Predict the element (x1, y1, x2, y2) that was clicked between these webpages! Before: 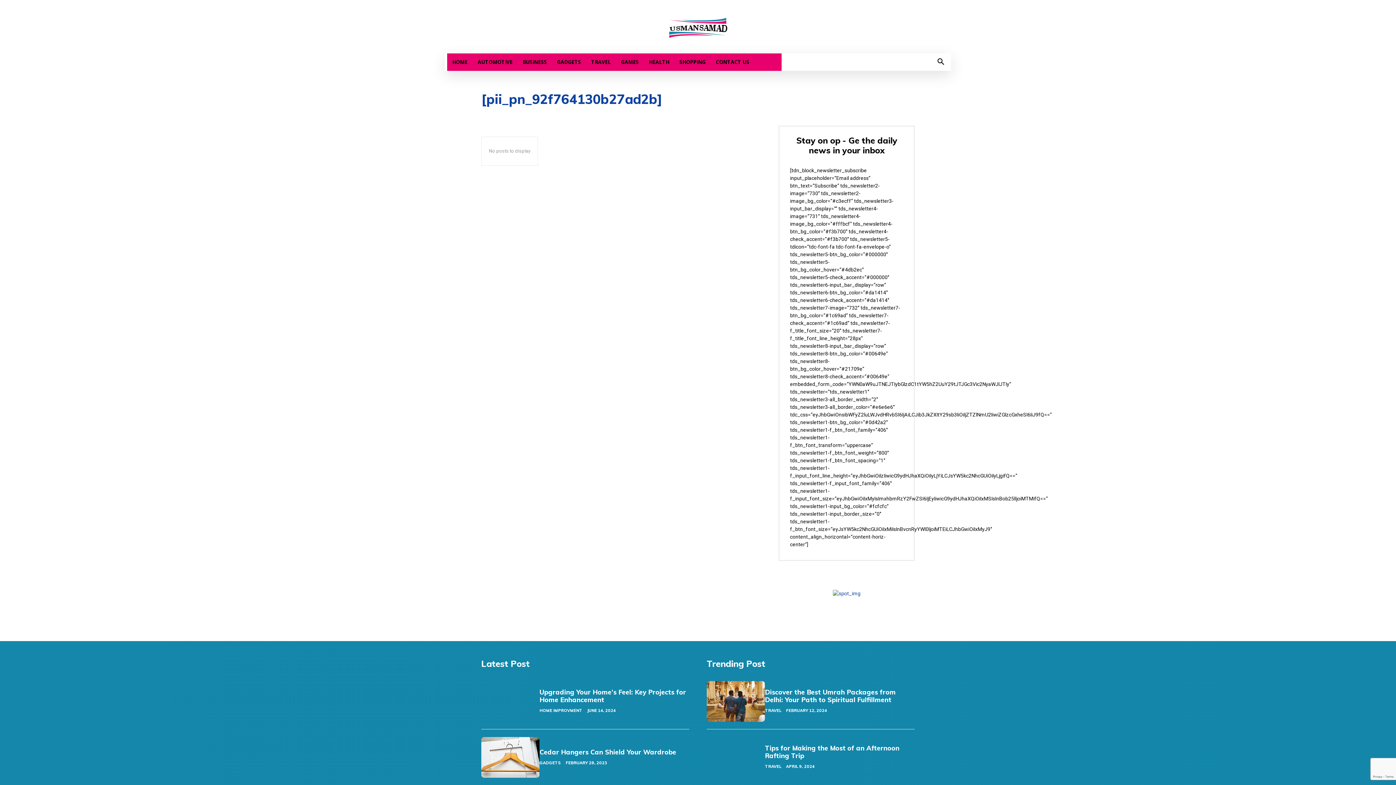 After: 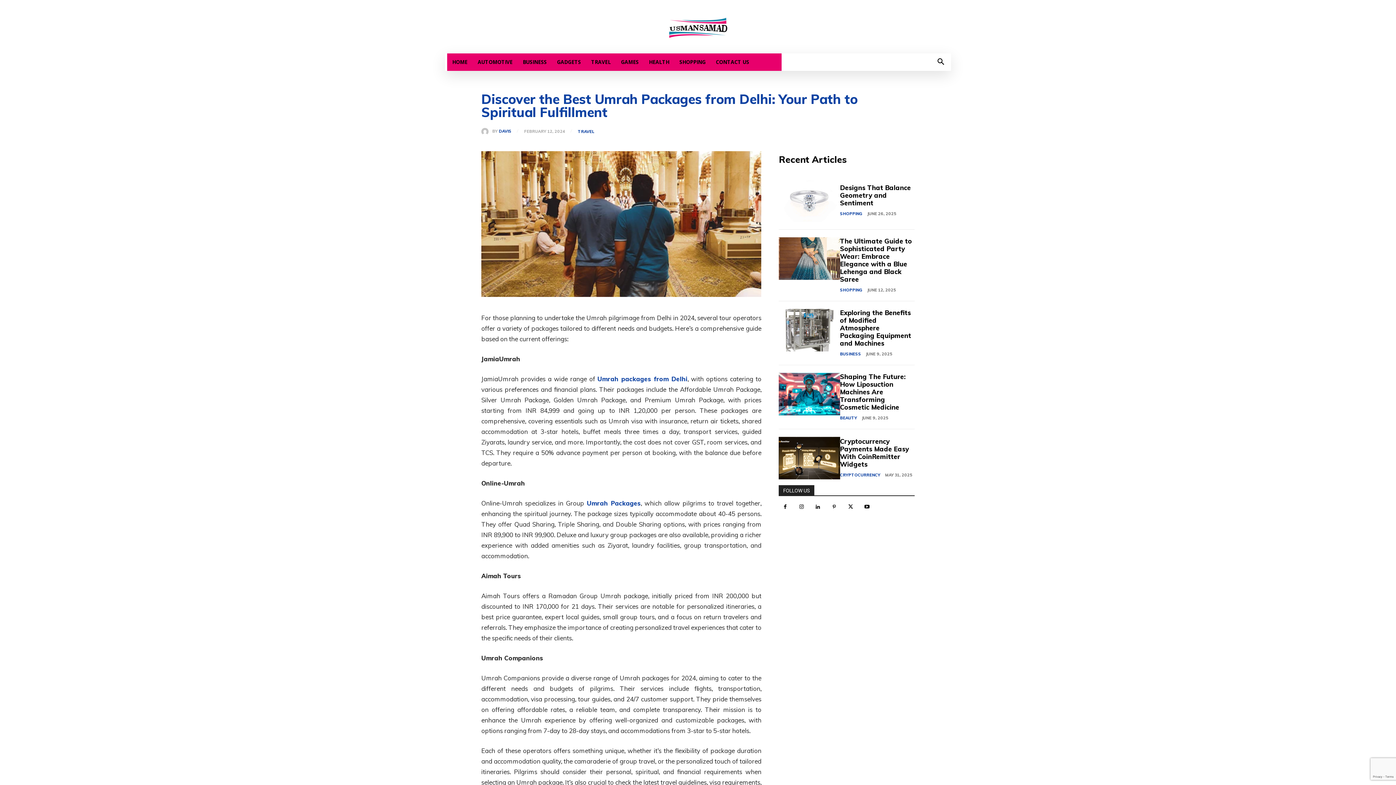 Action: bbox: (706, 681, 765, 722)